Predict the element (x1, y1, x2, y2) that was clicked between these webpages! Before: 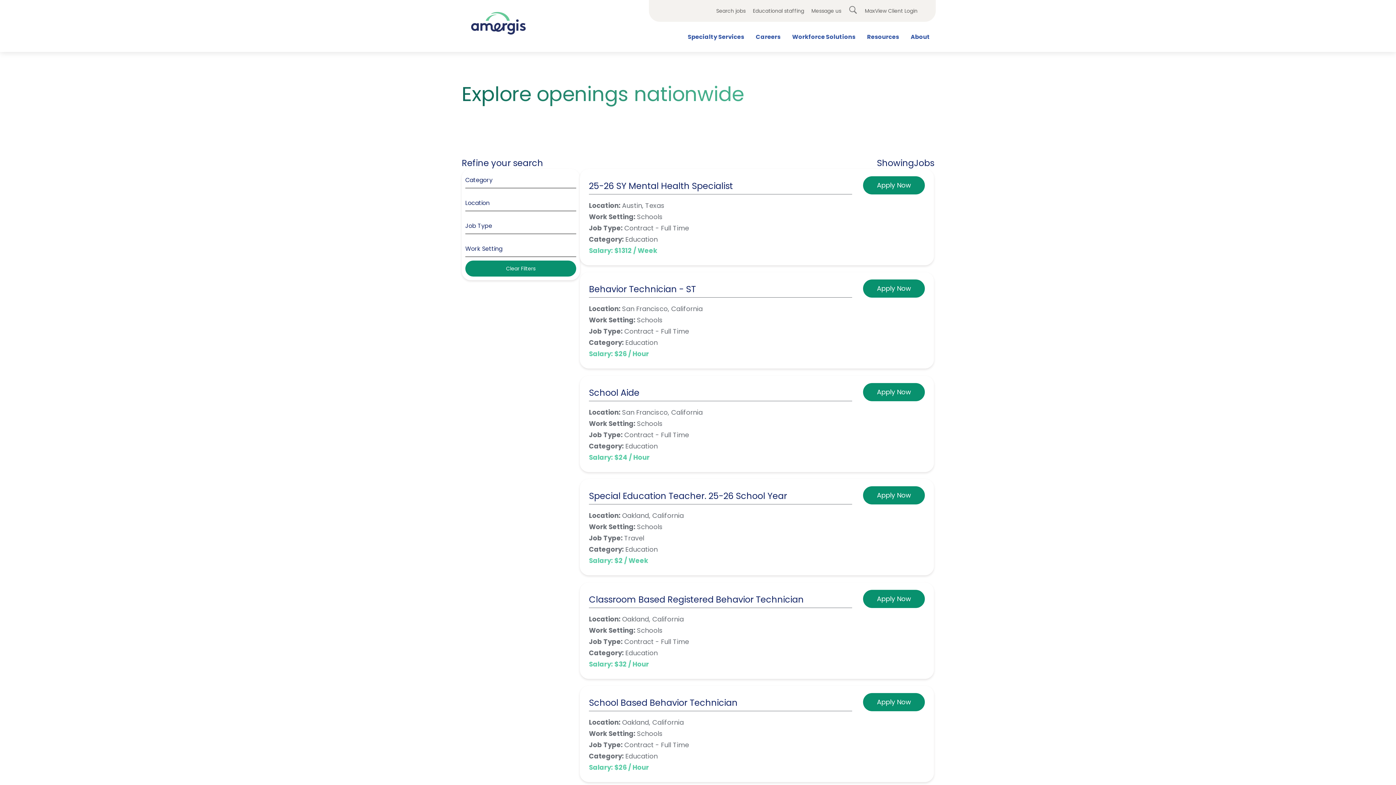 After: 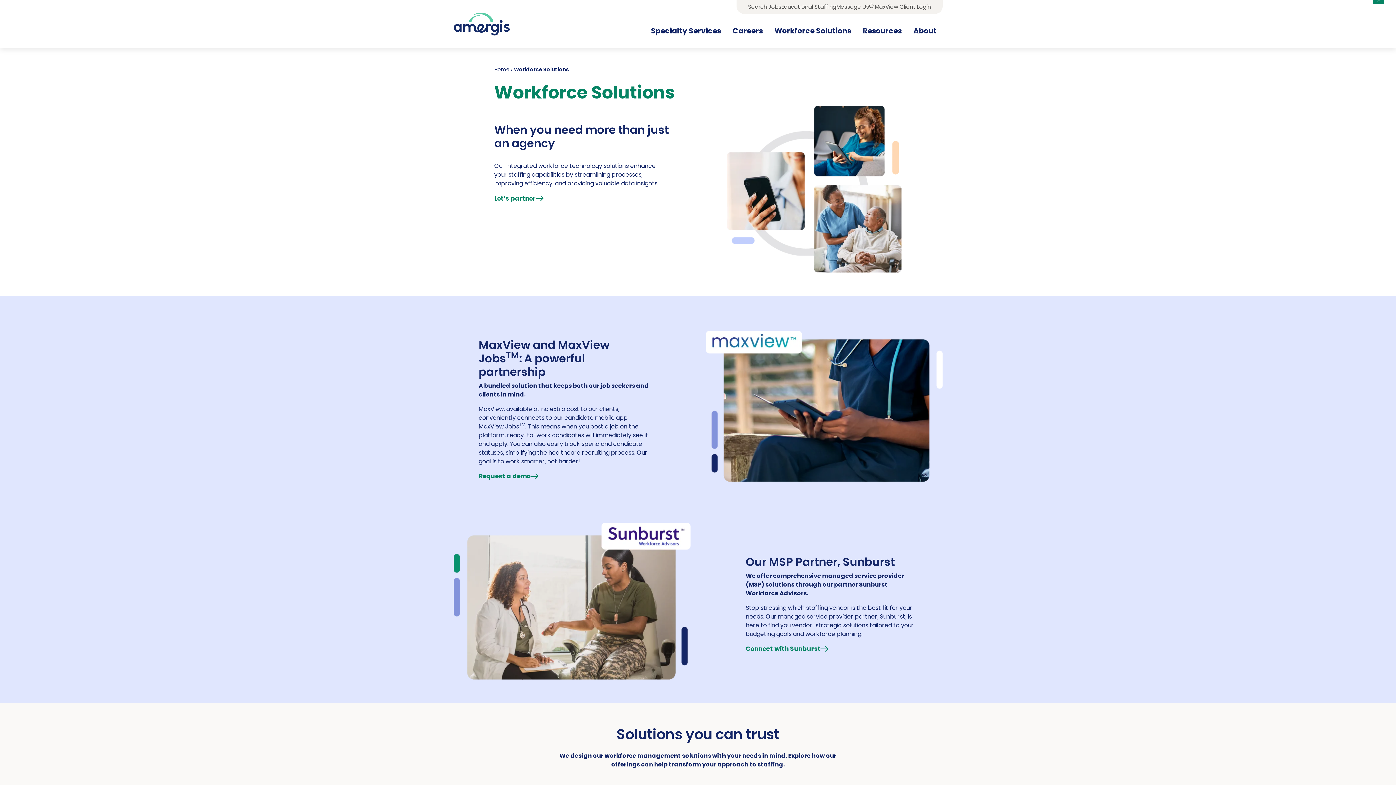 Action: label: Workforce Solutions bbox: (786, 29, 861, 46)